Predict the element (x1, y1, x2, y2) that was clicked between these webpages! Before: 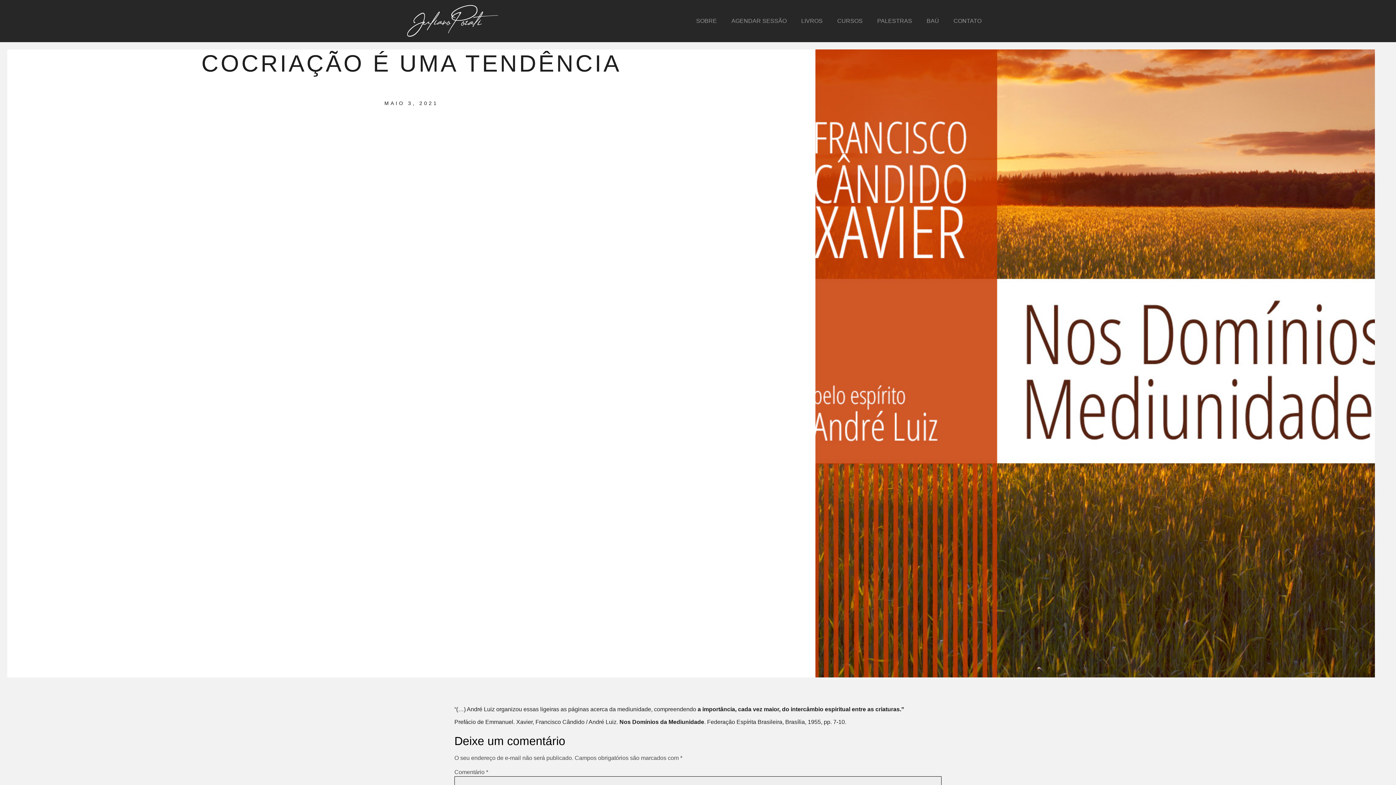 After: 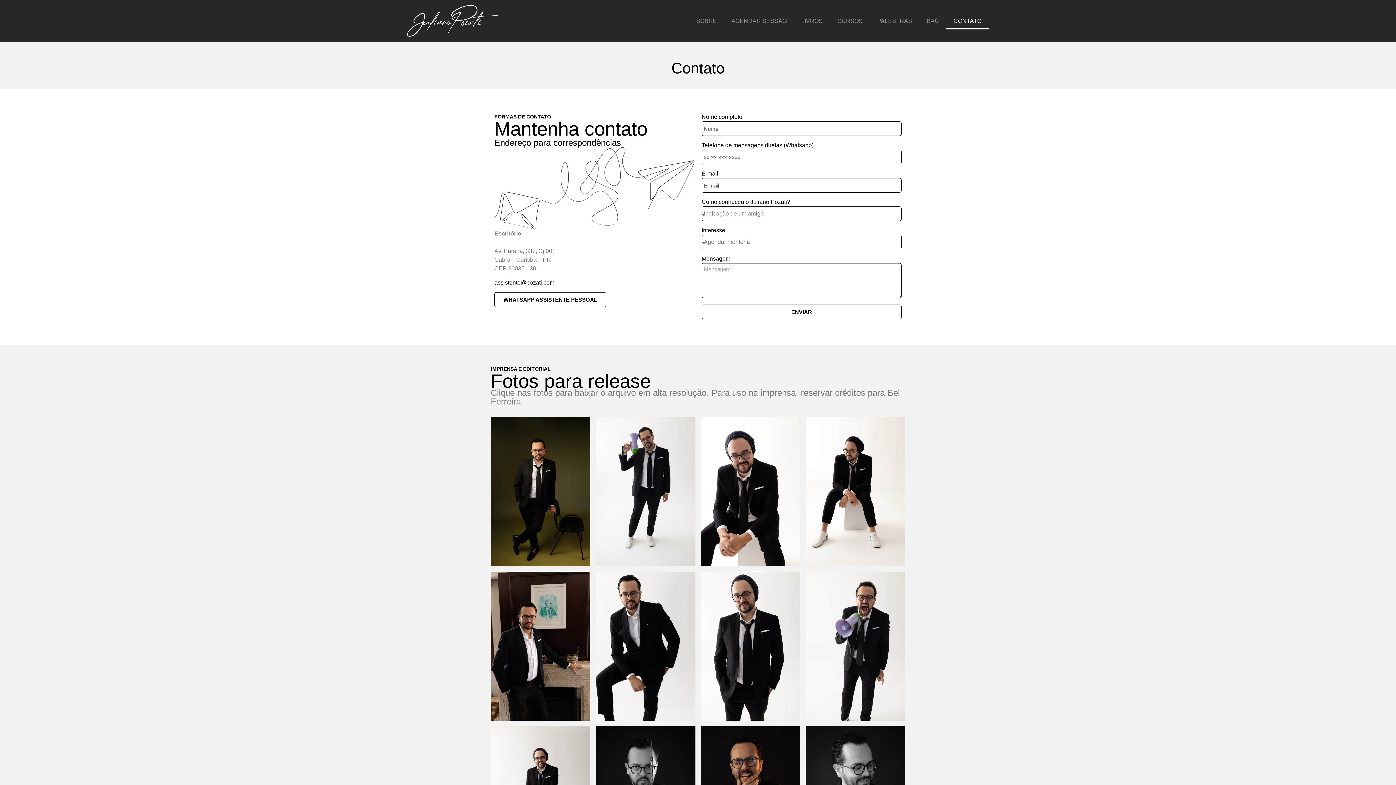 Action: bbox: (946, 12, 989, 29) label: CONTATO